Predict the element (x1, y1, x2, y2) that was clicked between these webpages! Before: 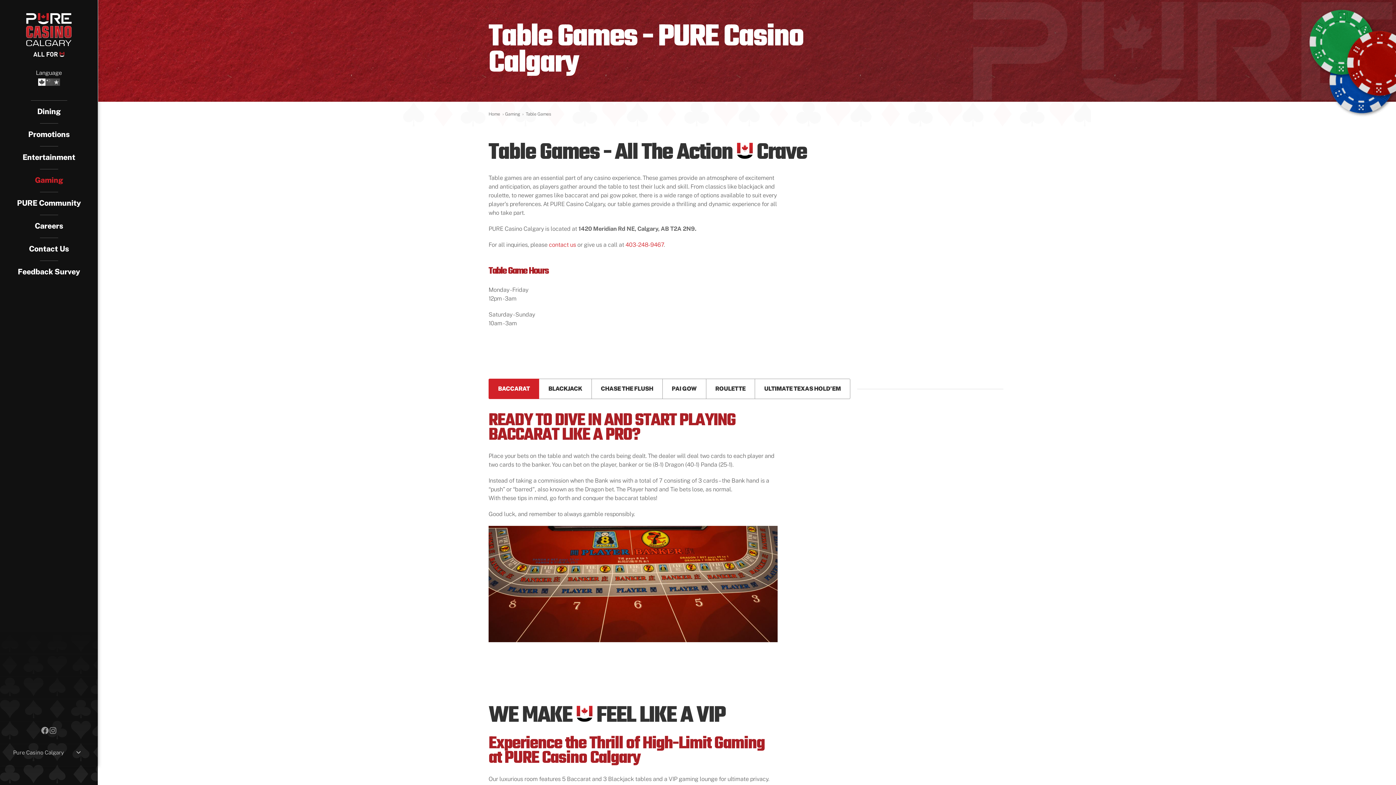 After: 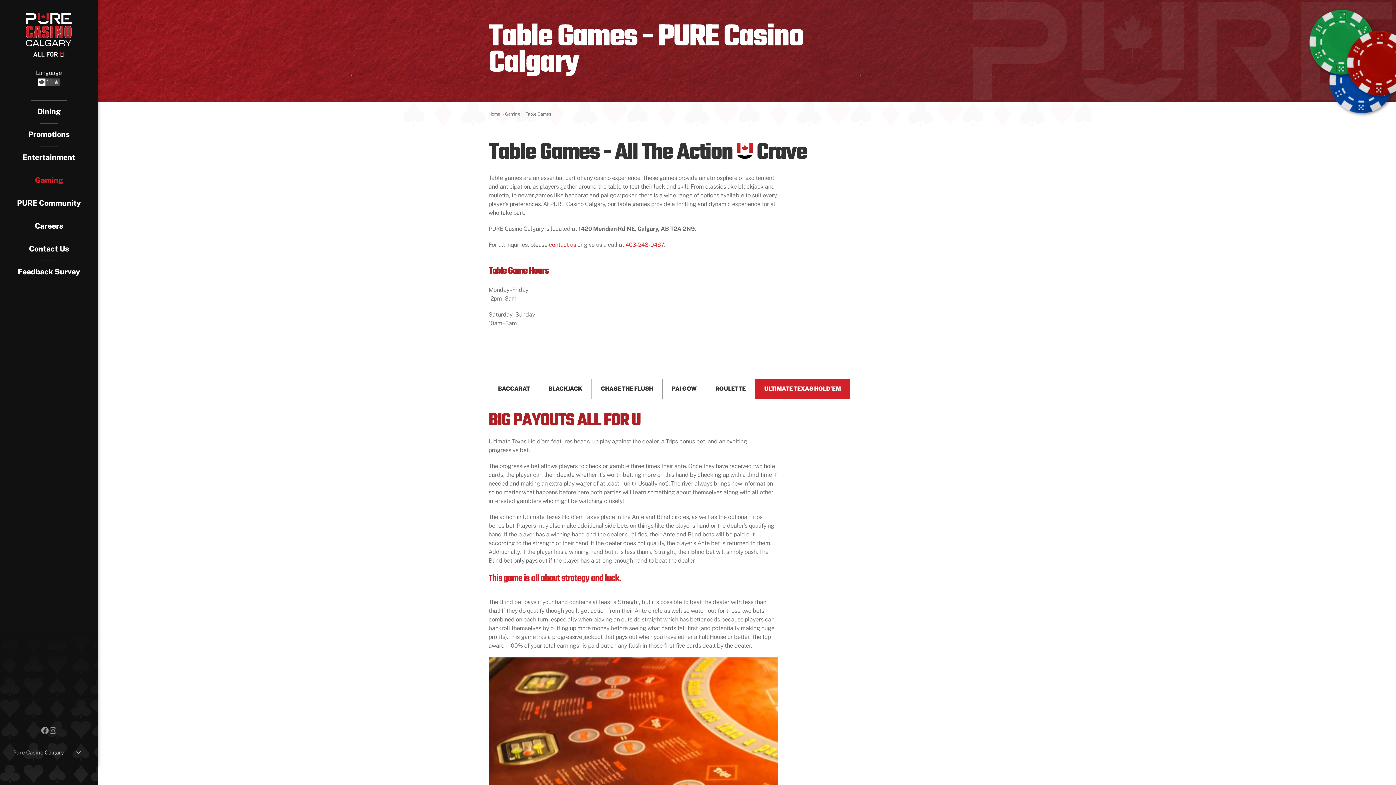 Action: bbox: (754, 378, 850, 399) label: ULTIMATE TEXAS HOLD’EM